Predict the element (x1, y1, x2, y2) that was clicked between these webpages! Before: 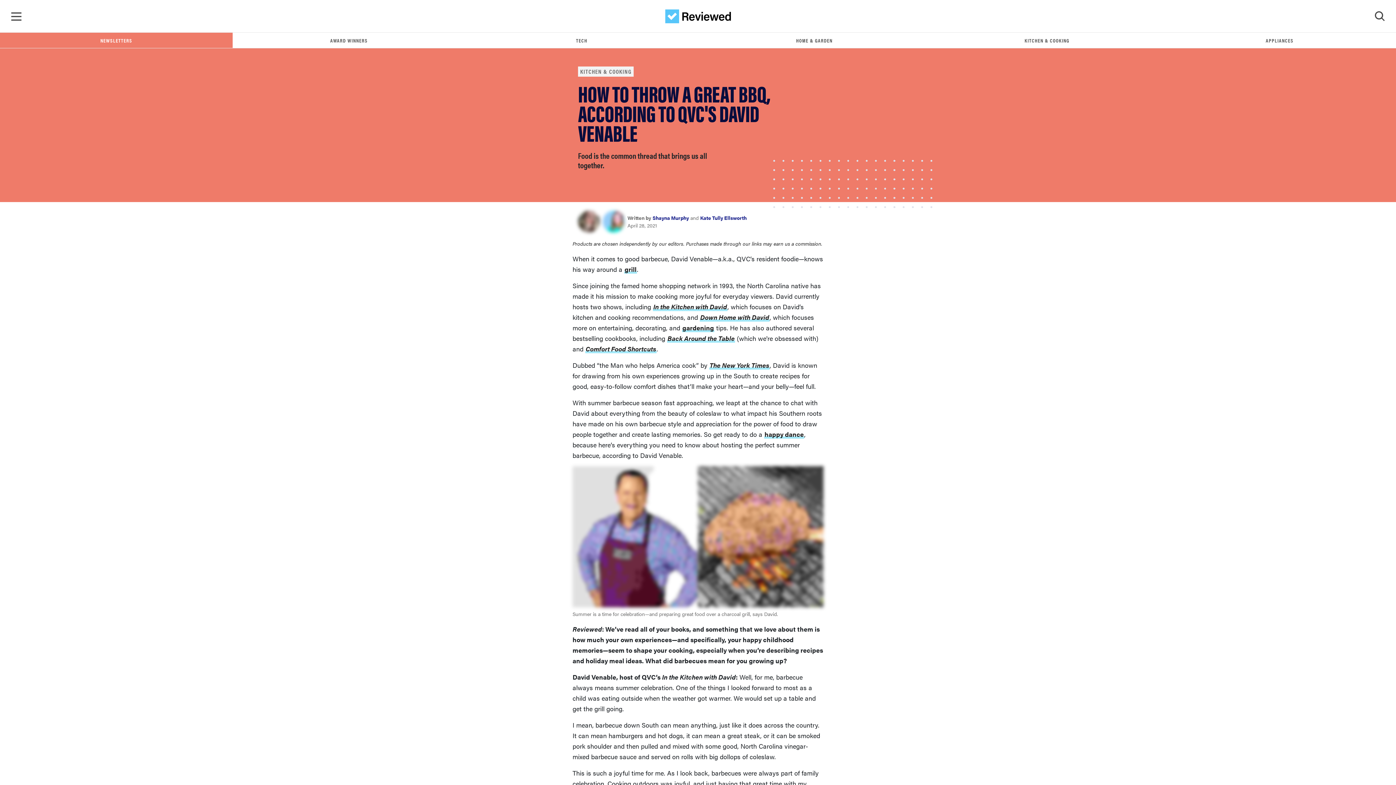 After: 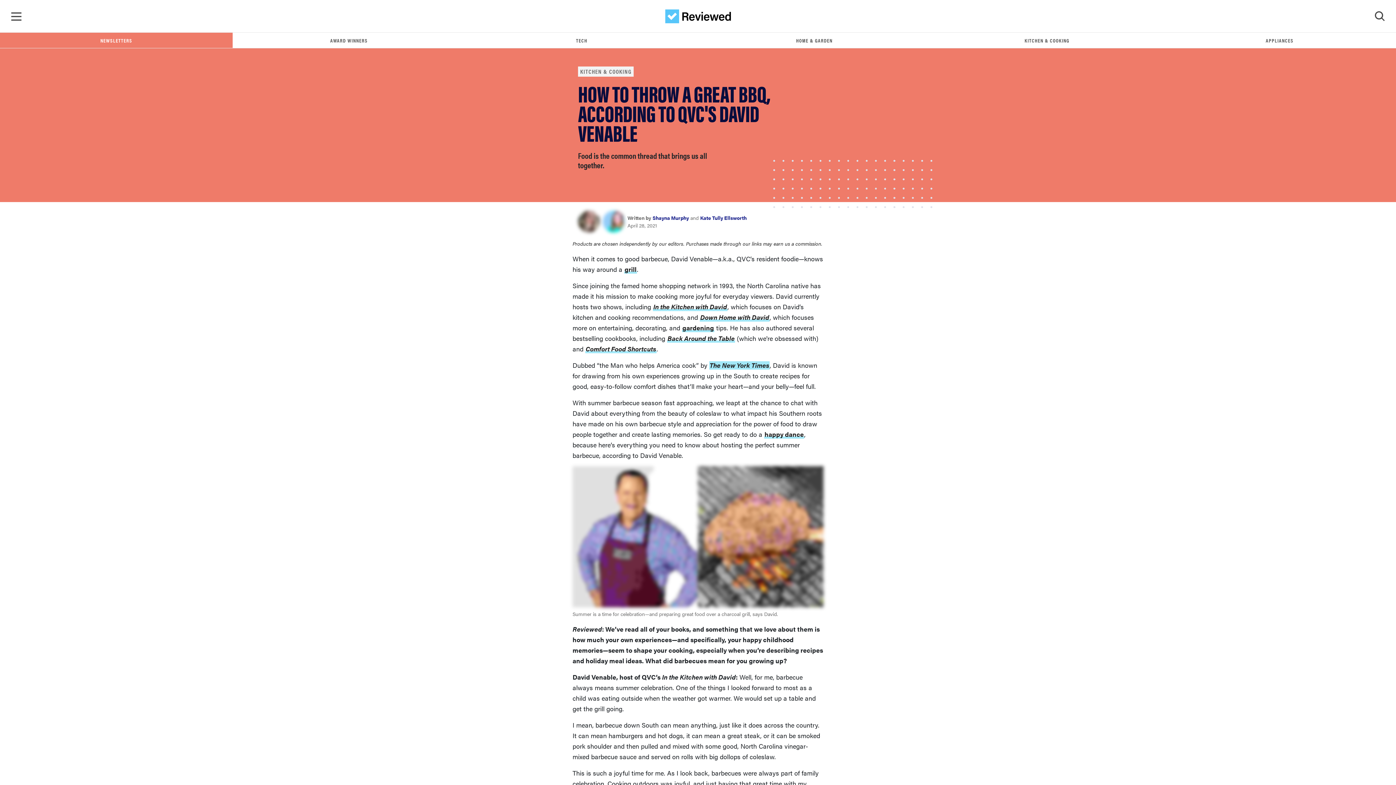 Action: label: The New York Times bbox: (709, 360, 769, 369)